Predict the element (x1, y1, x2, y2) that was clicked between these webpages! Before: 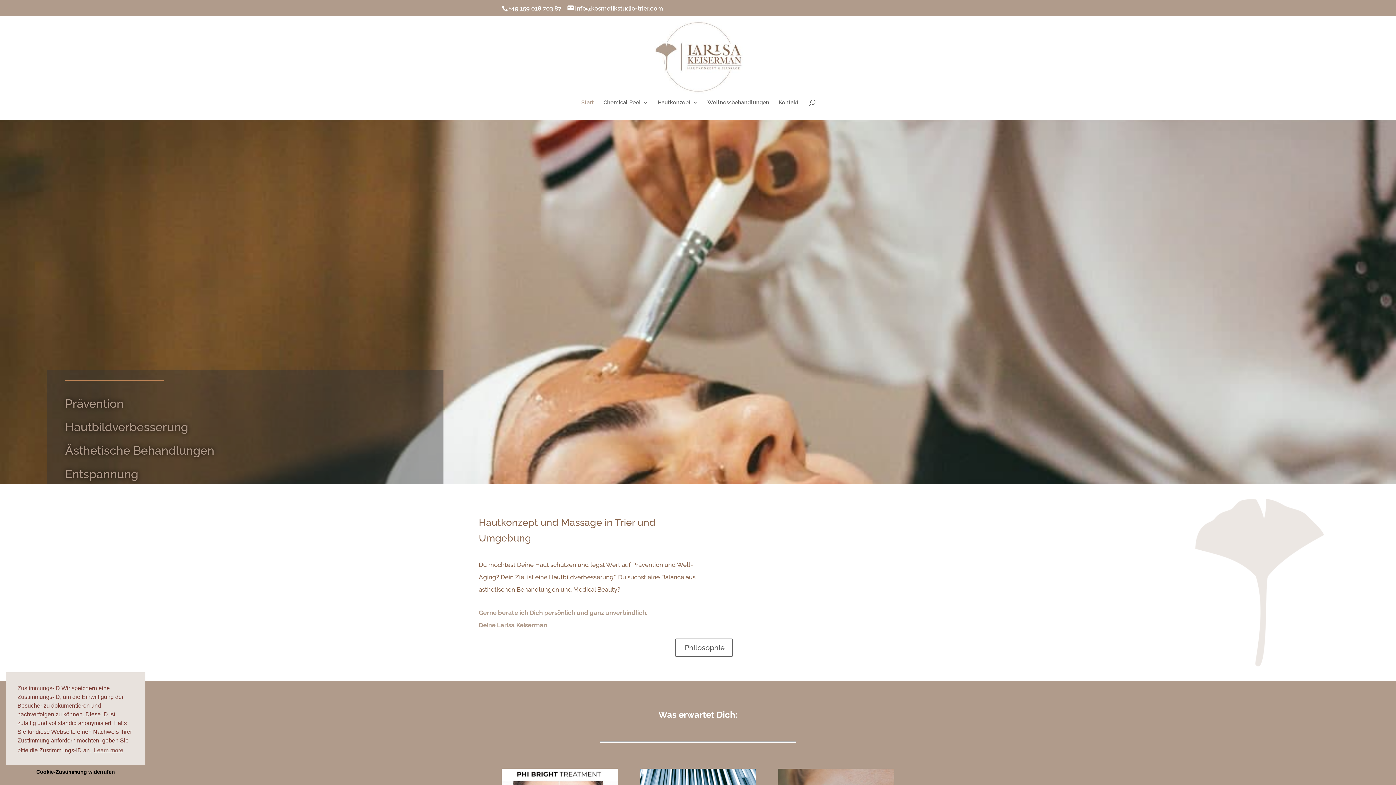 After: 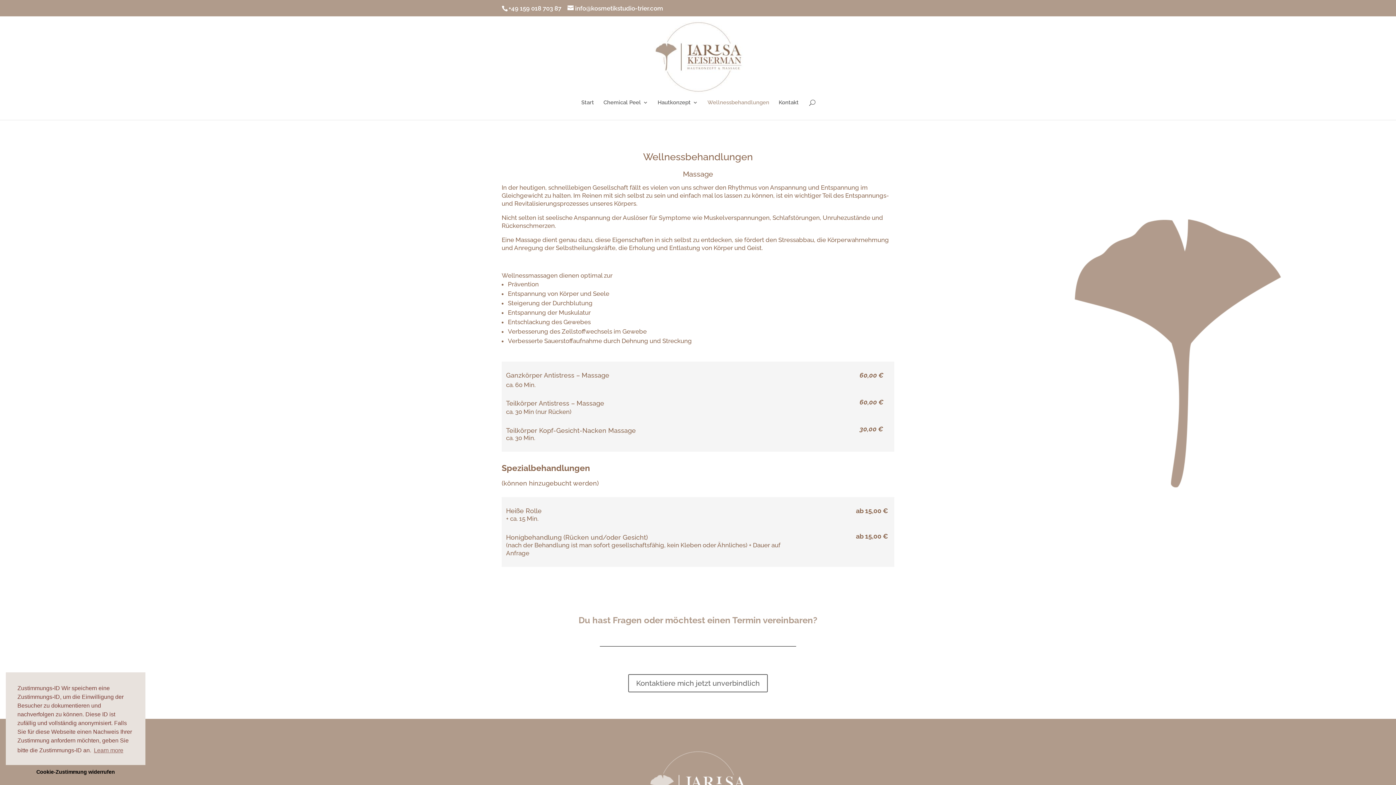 Action: label: Wellnessbehandlungen bbox: (707, 99, 769, 119)